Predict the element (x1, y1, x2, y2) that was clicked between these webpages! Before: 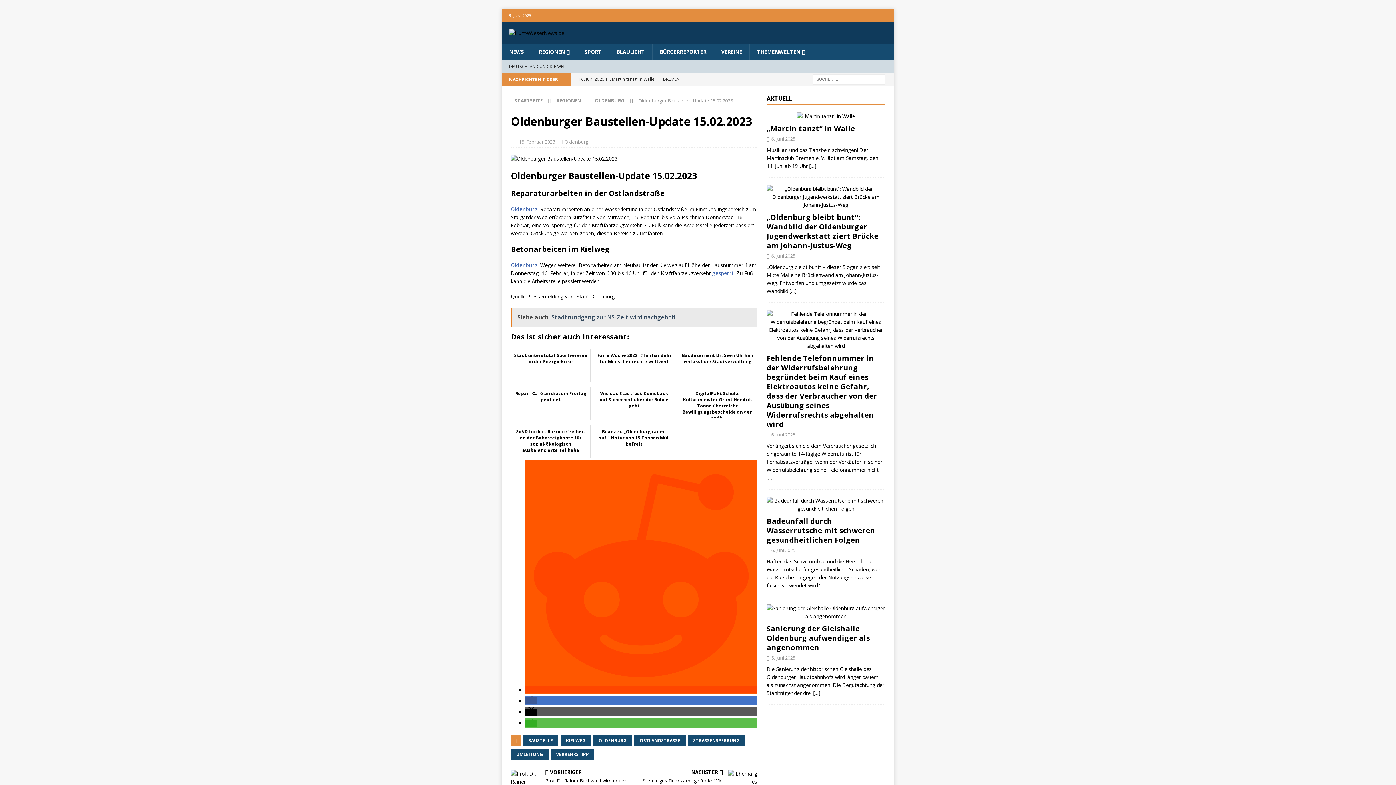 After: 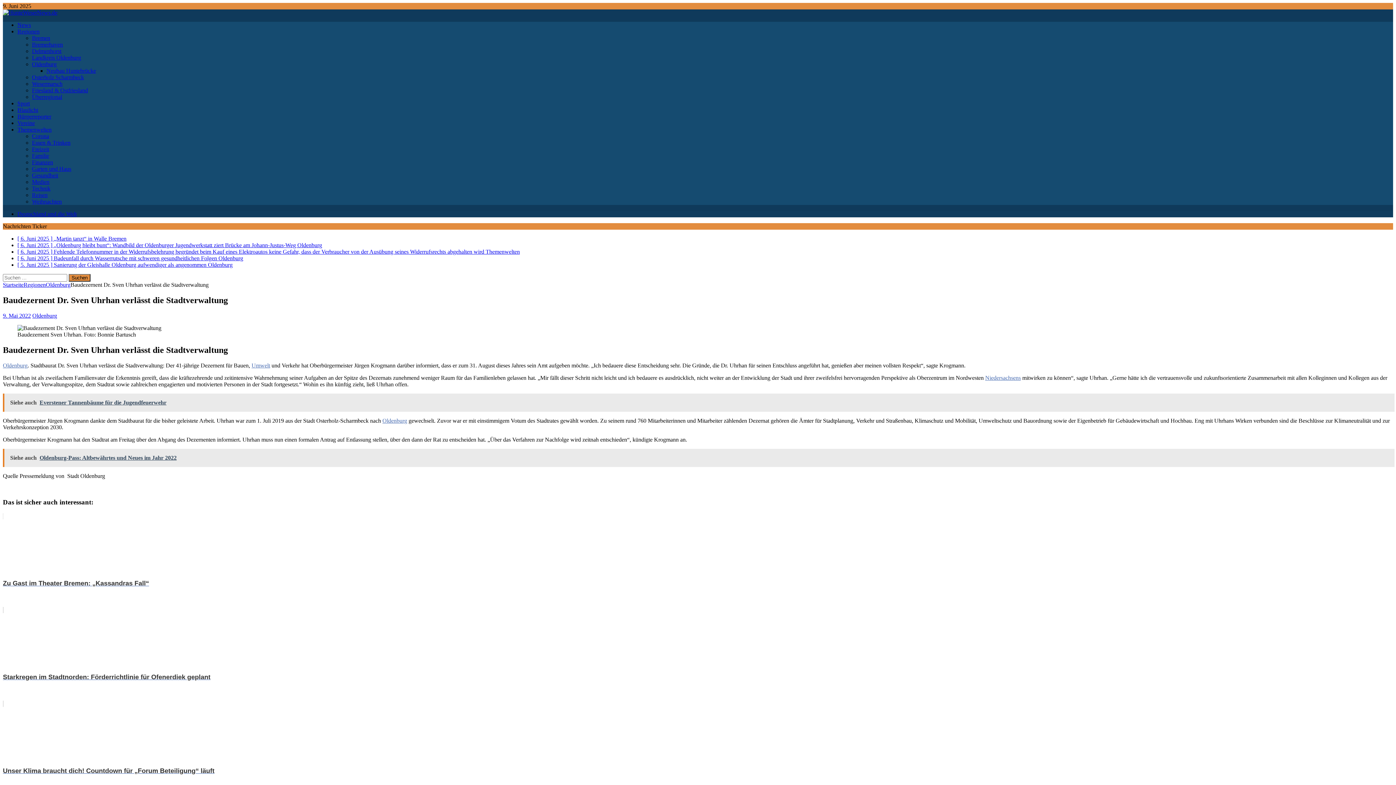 Action: bbox: (677, 349, 757, 381) label: Baudezernent Dr. Sven Uhrhan verlässt die Stadtverwaltung